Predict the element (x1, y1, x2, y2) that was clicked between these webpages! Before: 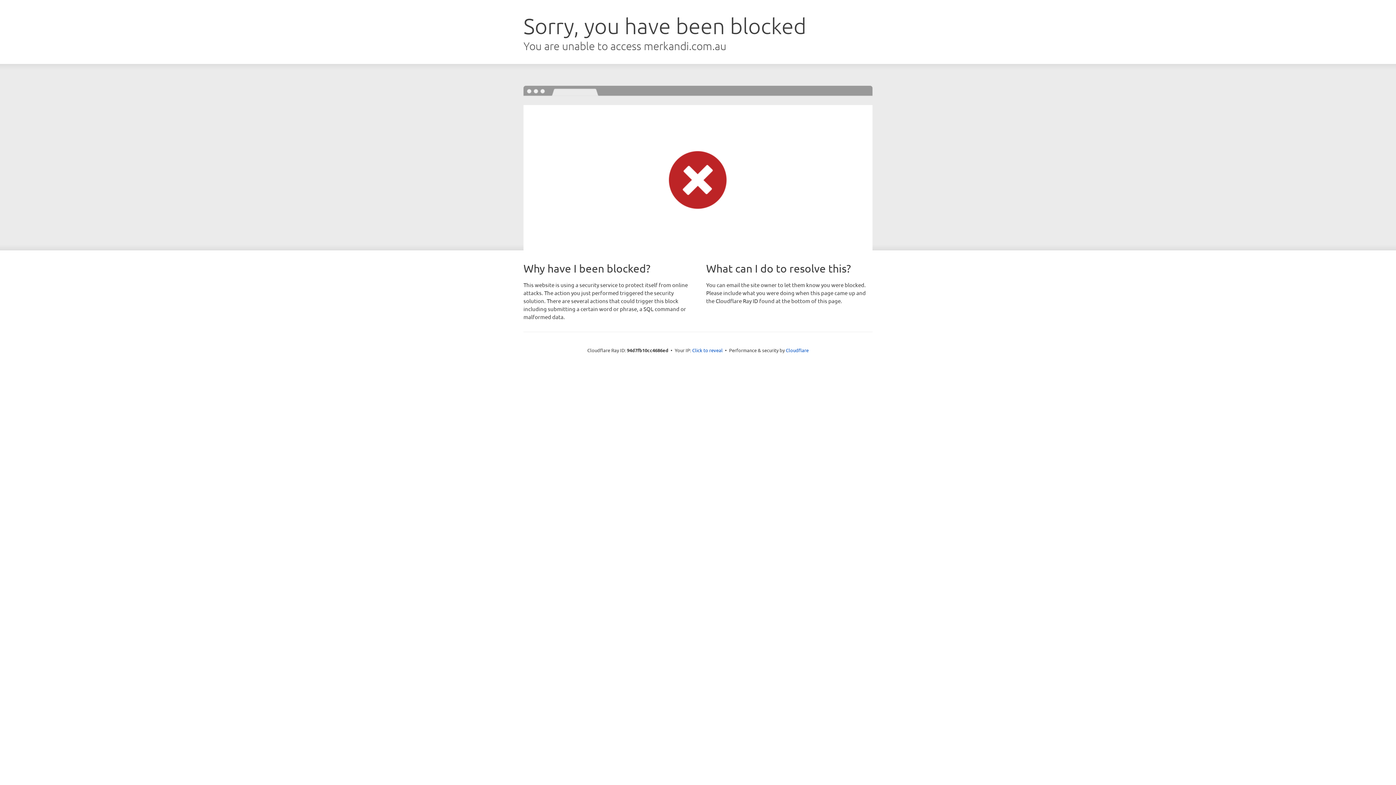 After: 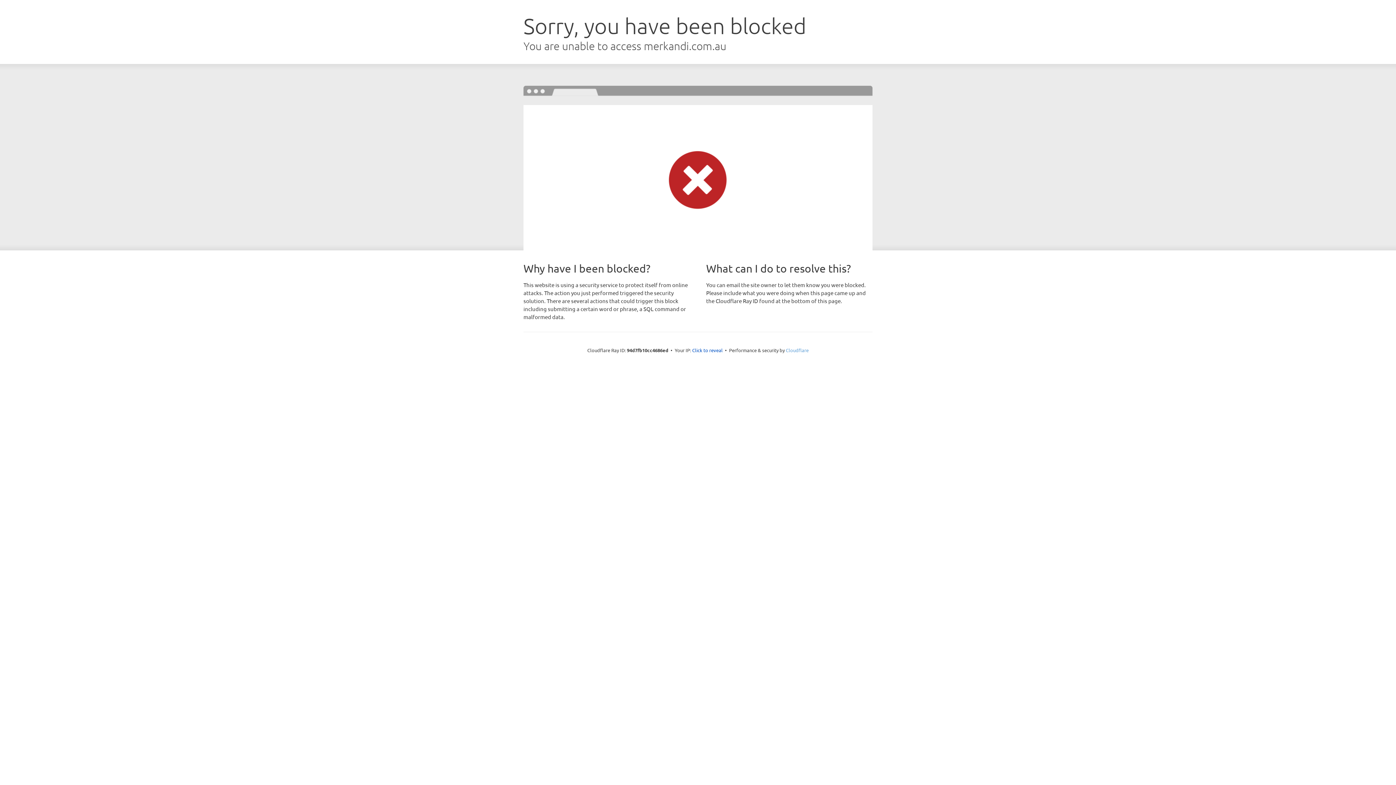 Action: label: Cloudflare bbox: (786, 347, 808, 353)